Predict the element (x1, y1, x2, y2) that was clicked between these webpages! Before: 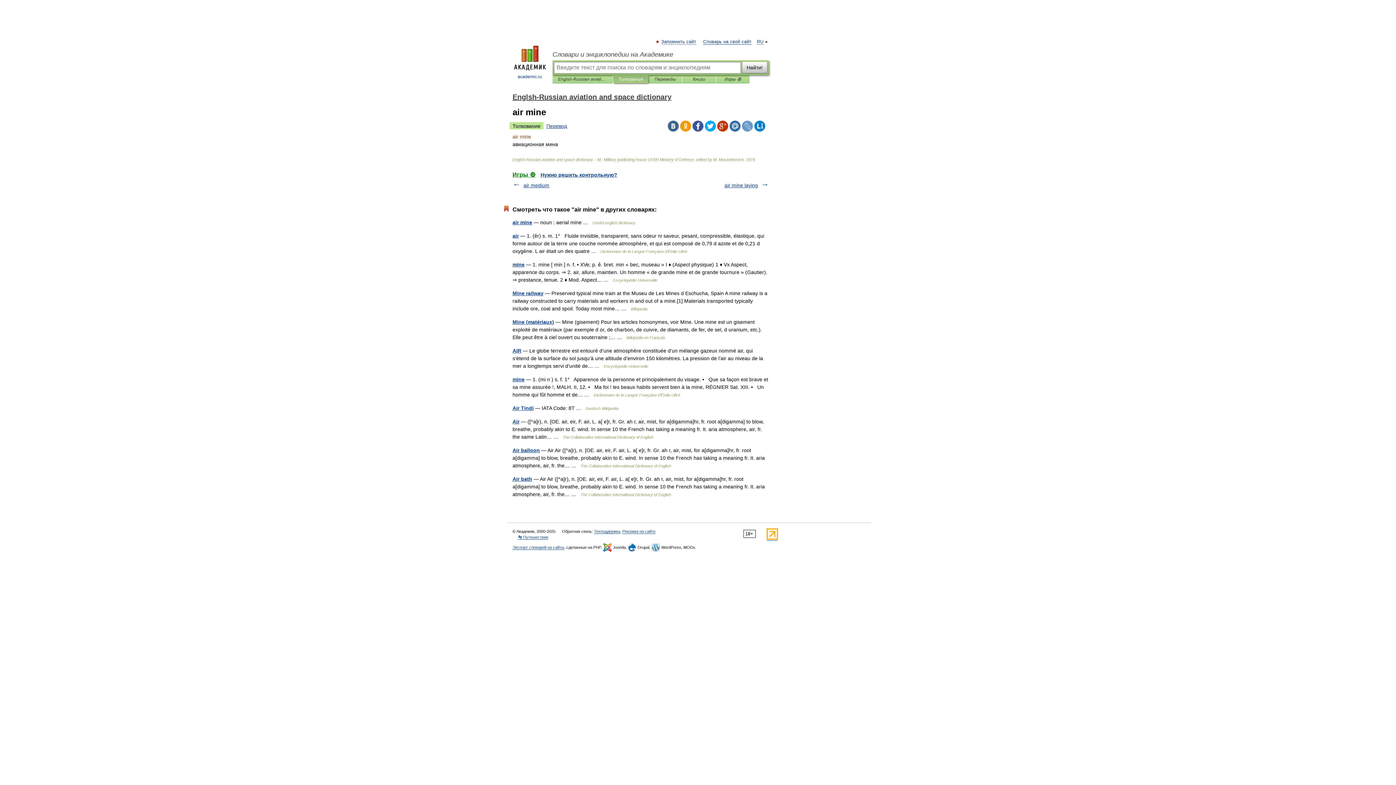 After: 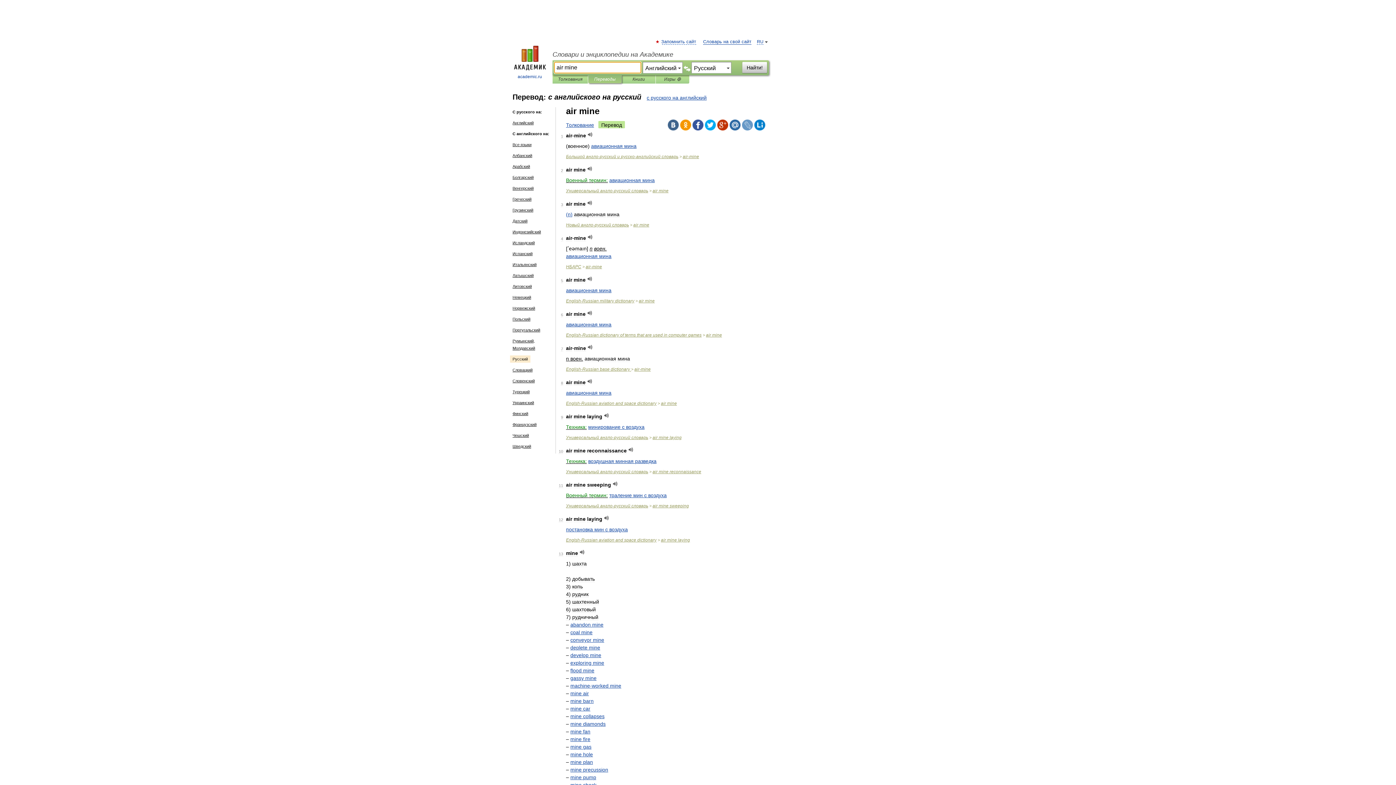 Action: bbox: (543, 122, 570, 129) label: Перевод